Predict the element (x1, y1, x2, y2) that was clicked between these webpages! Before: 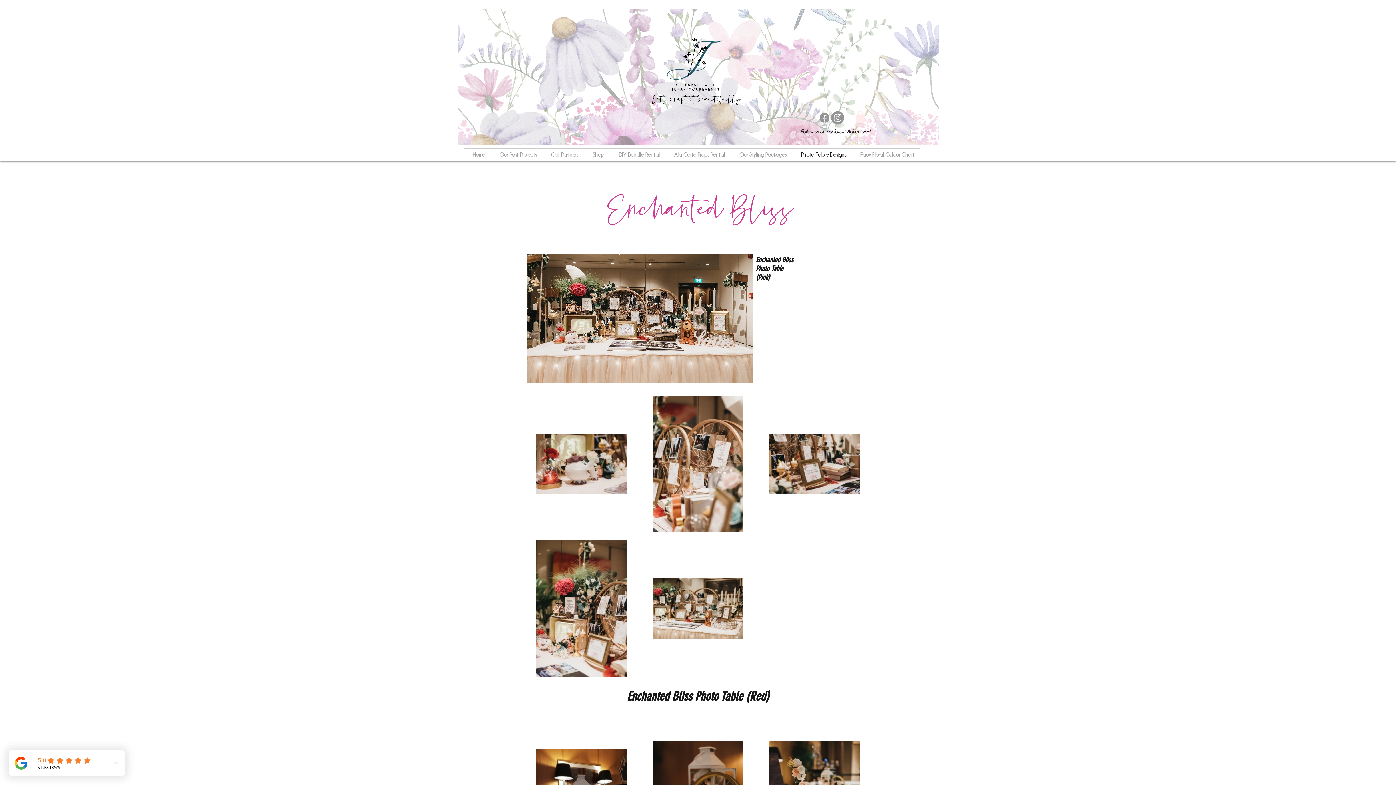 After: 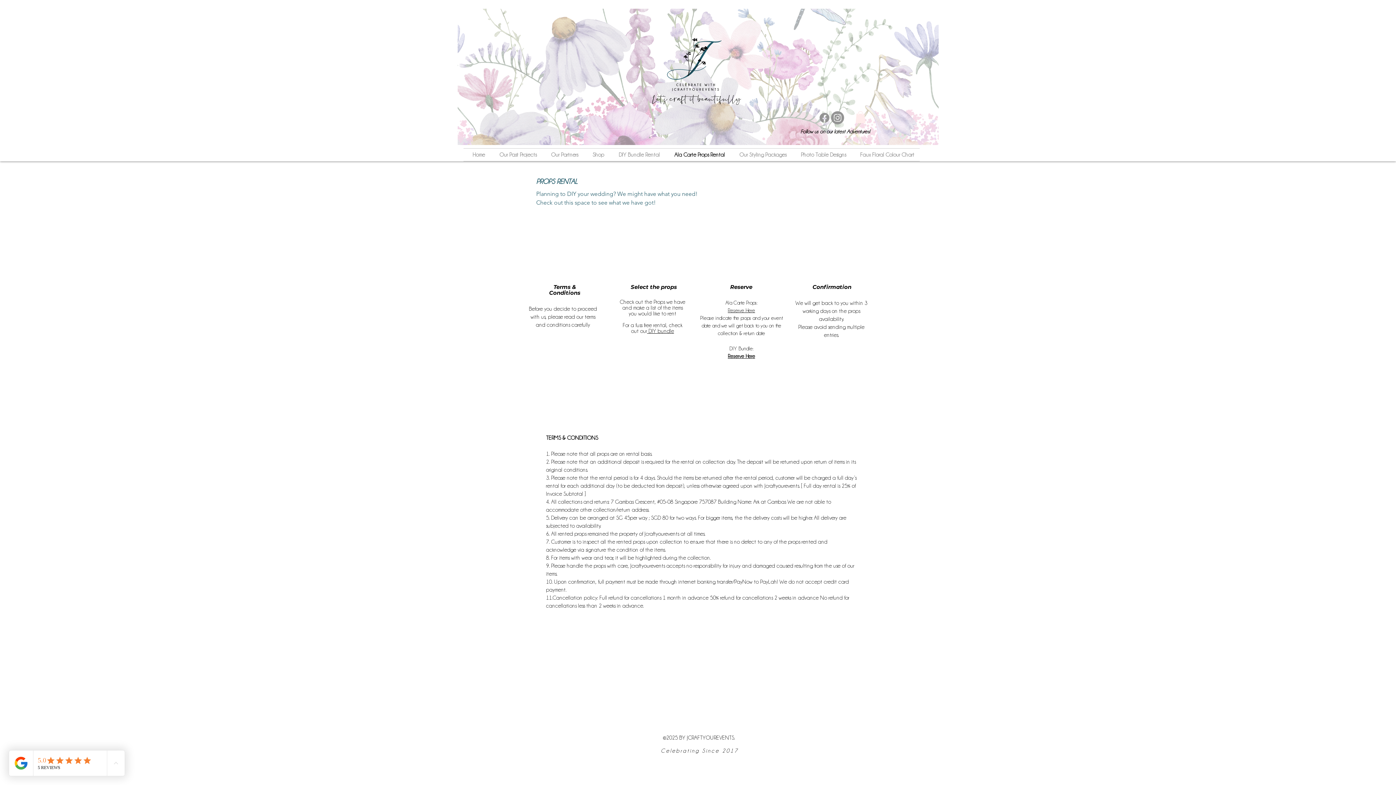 Action: label: Ala Carte Props Rental bbox: (665, 148, 730, 161)